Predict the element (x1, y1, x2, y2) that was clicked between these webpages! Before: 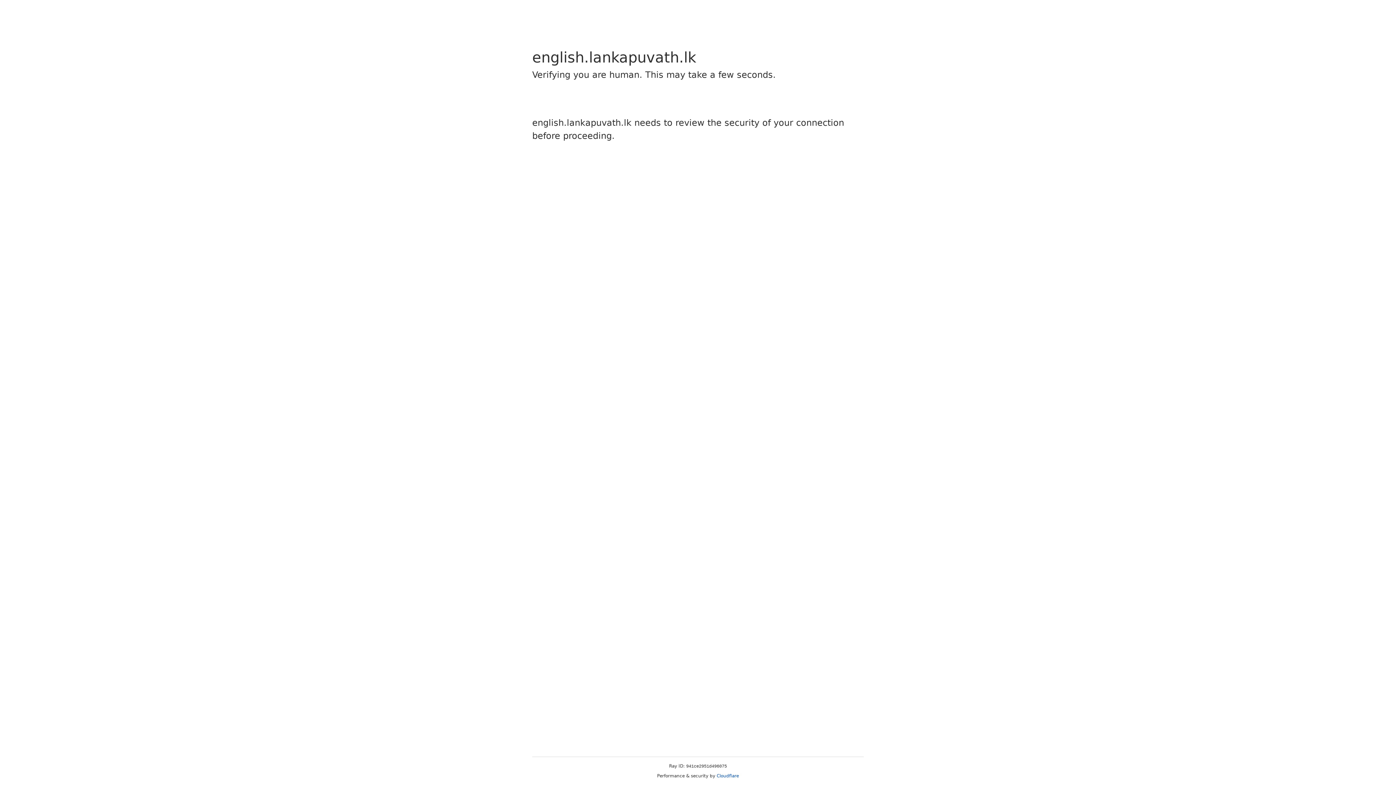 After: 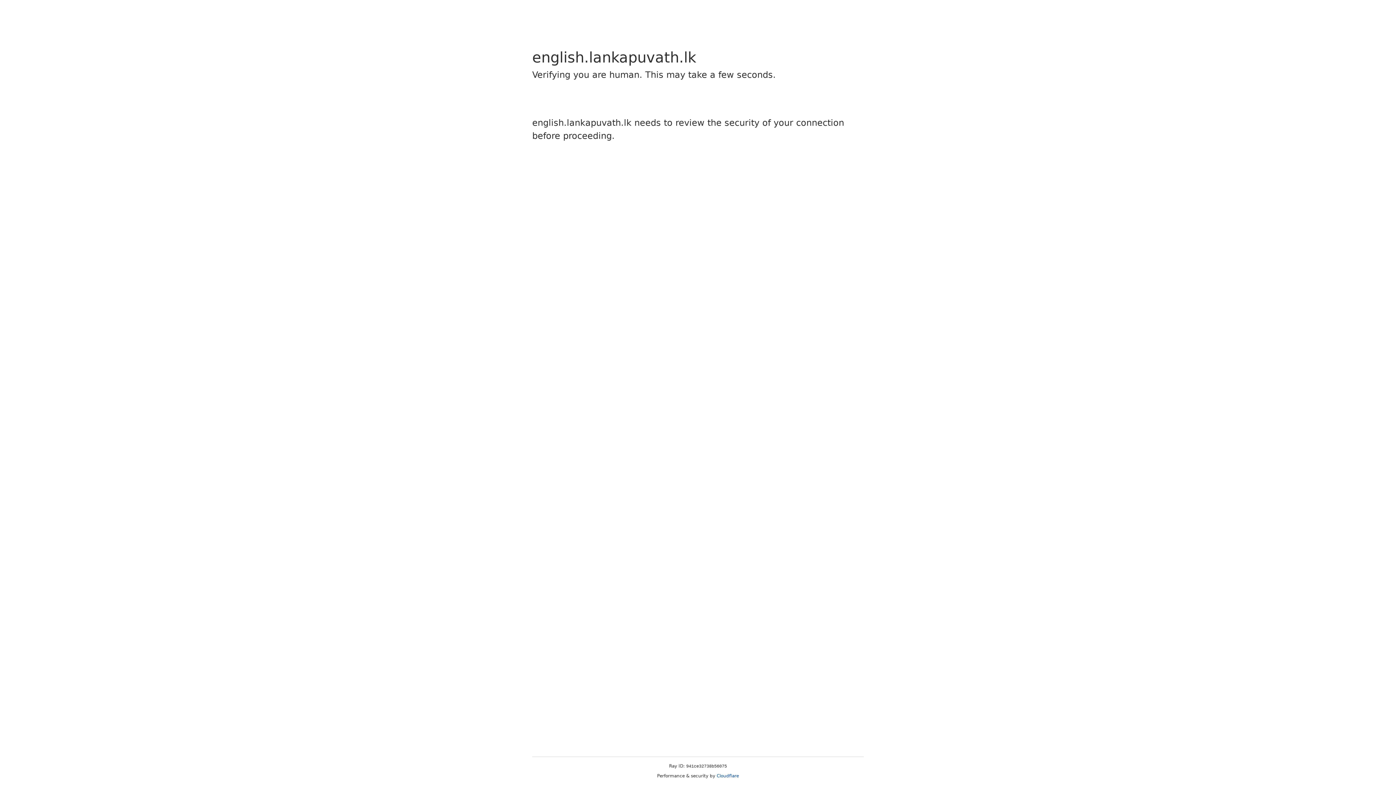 Action: bbox: (716, 773, 739, 778) label: Cloudflare